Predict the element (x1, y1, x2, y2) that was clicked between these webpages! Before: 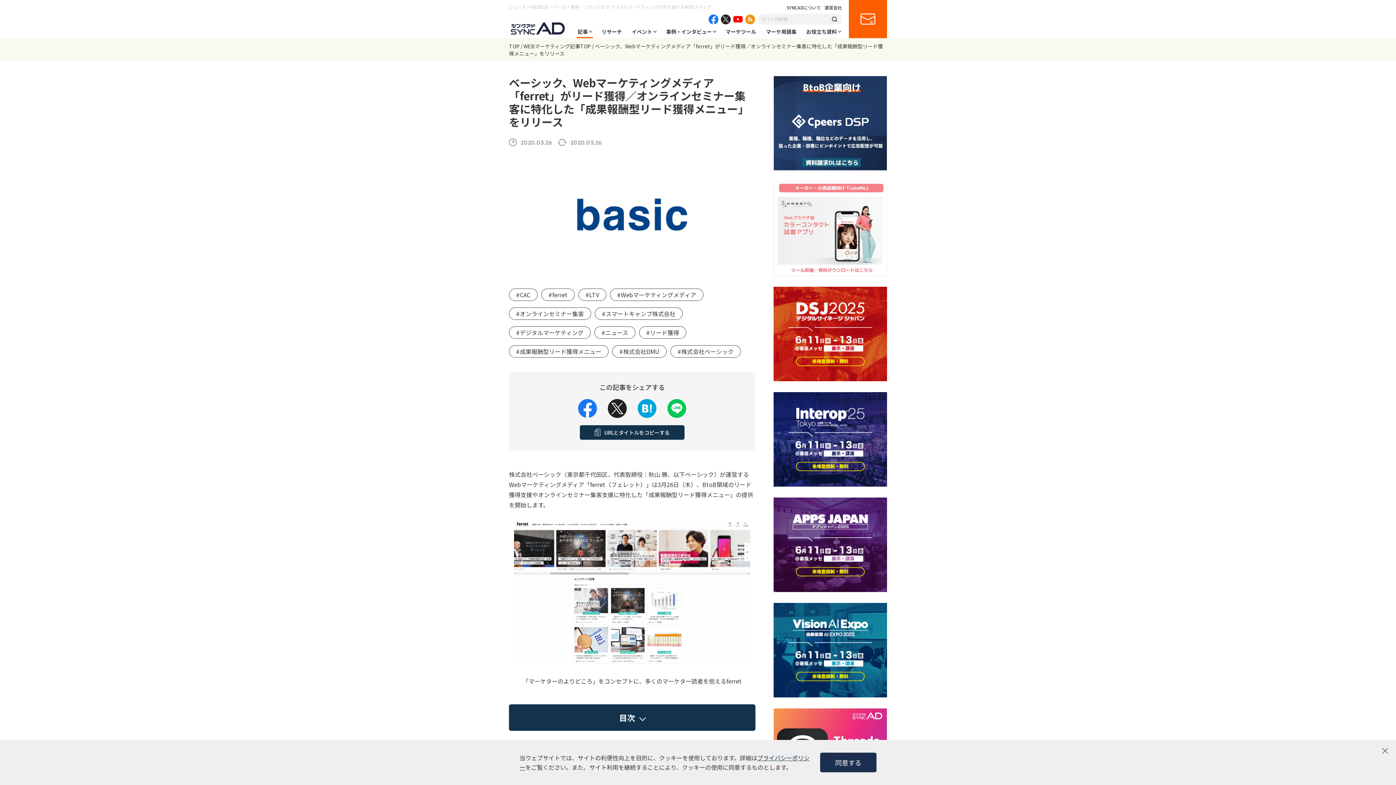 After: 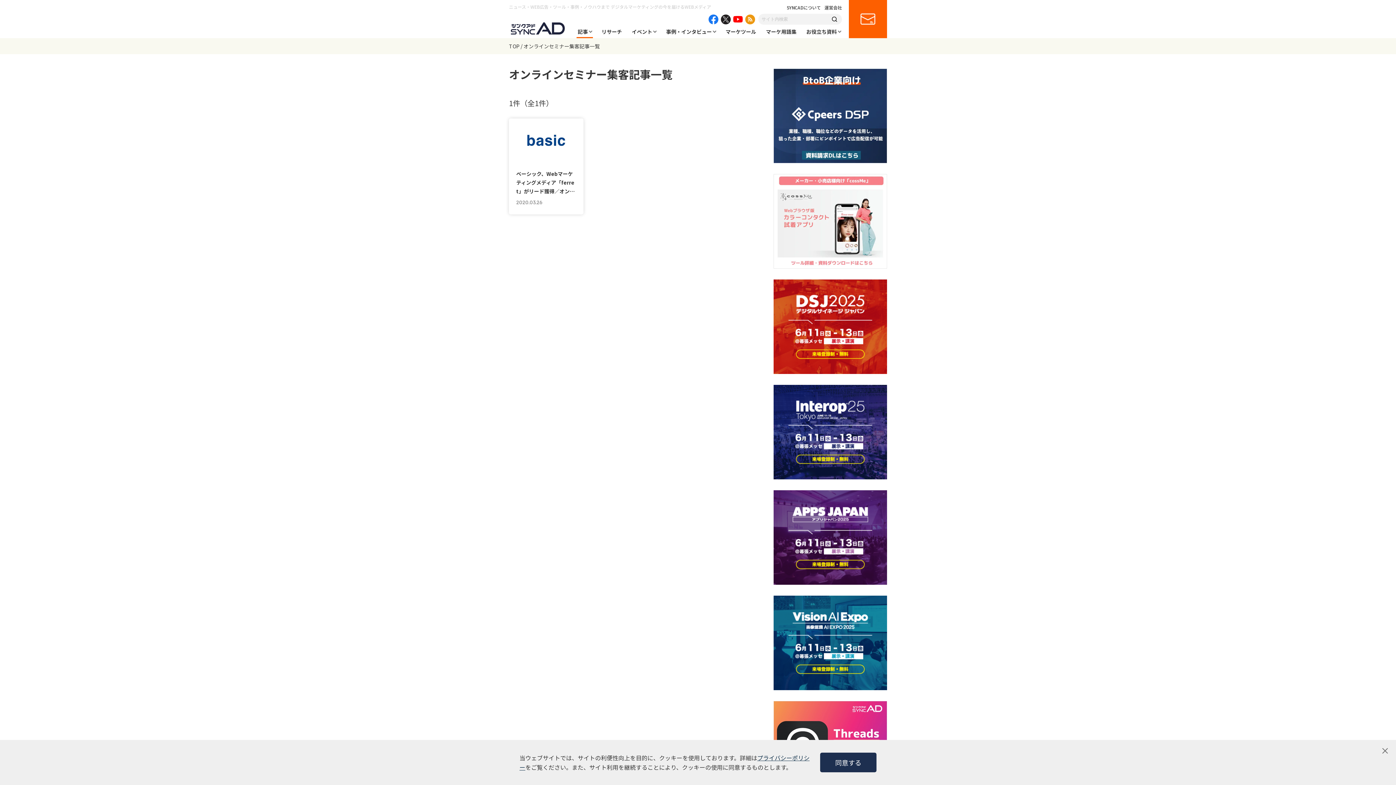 Action: label: #オンラインセミナー集客 bbox: (509, 307, 591, 320)